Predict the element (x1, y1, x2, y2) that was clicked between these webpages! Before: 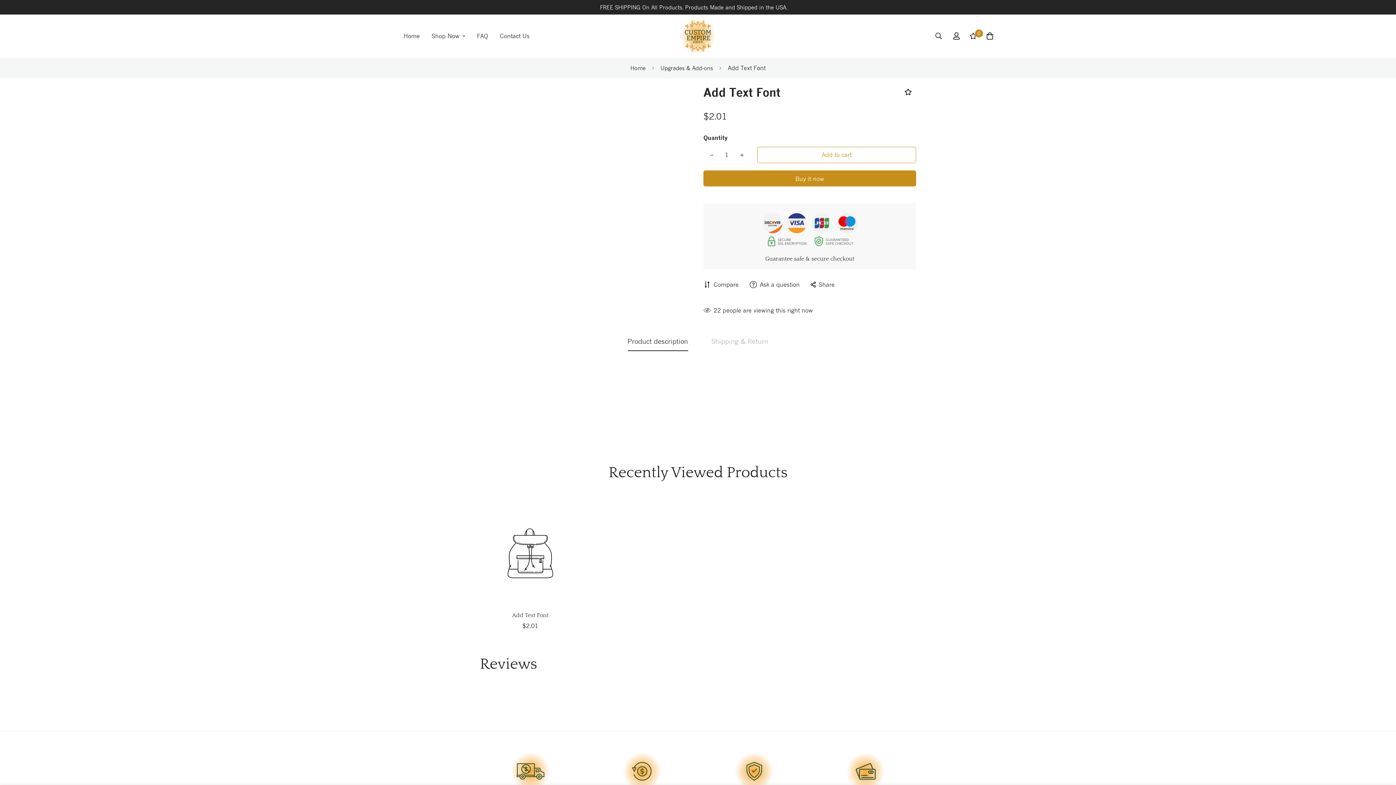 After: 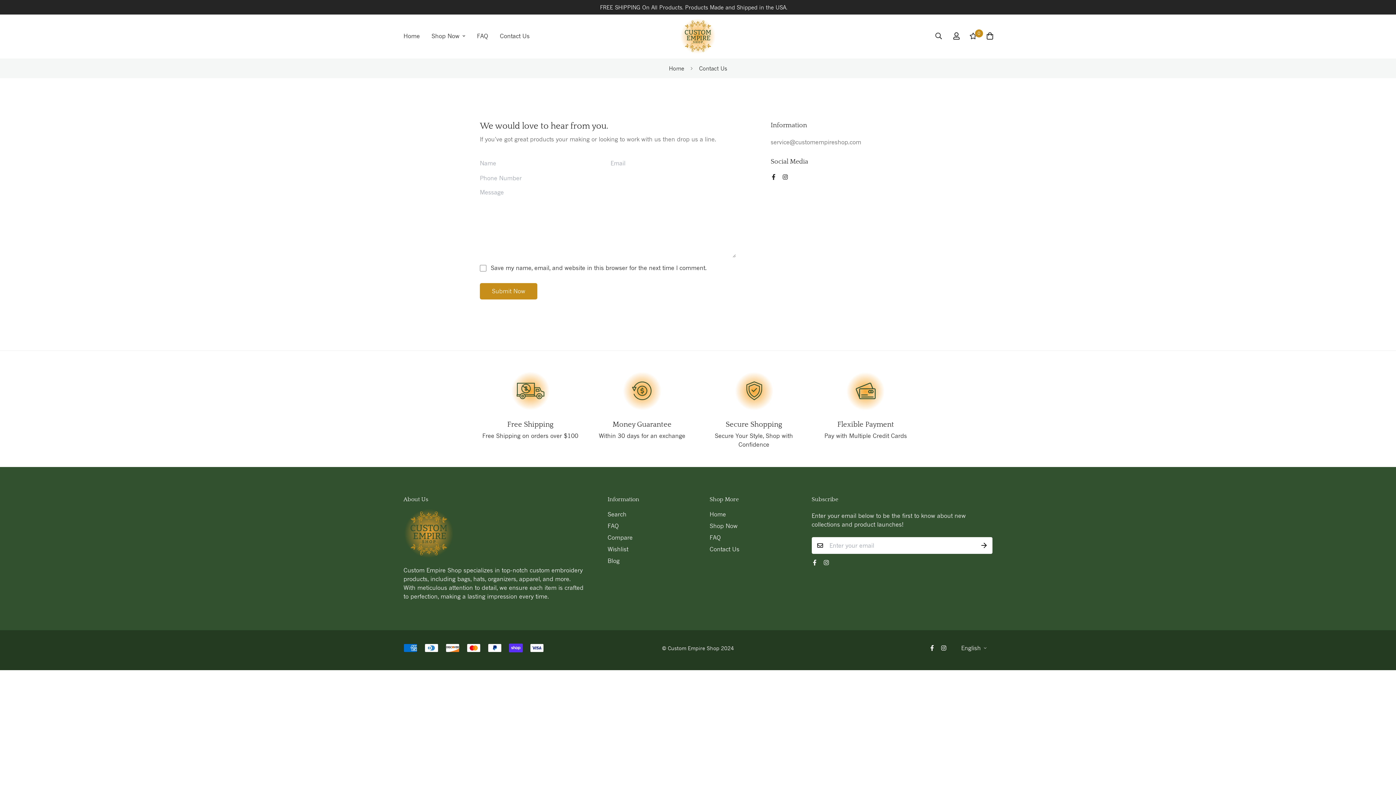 Action: bbox: (494, 24, 535, 47) label: Contact Us